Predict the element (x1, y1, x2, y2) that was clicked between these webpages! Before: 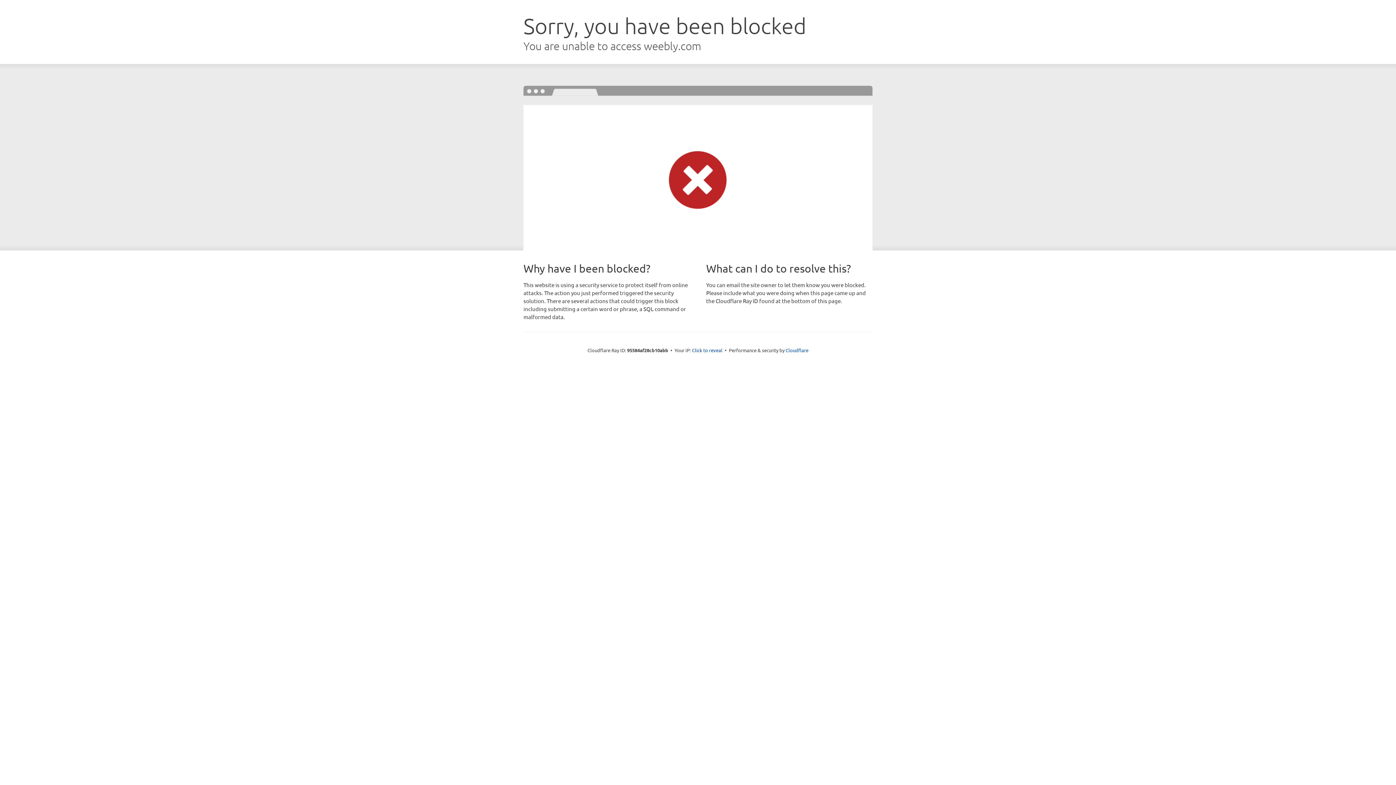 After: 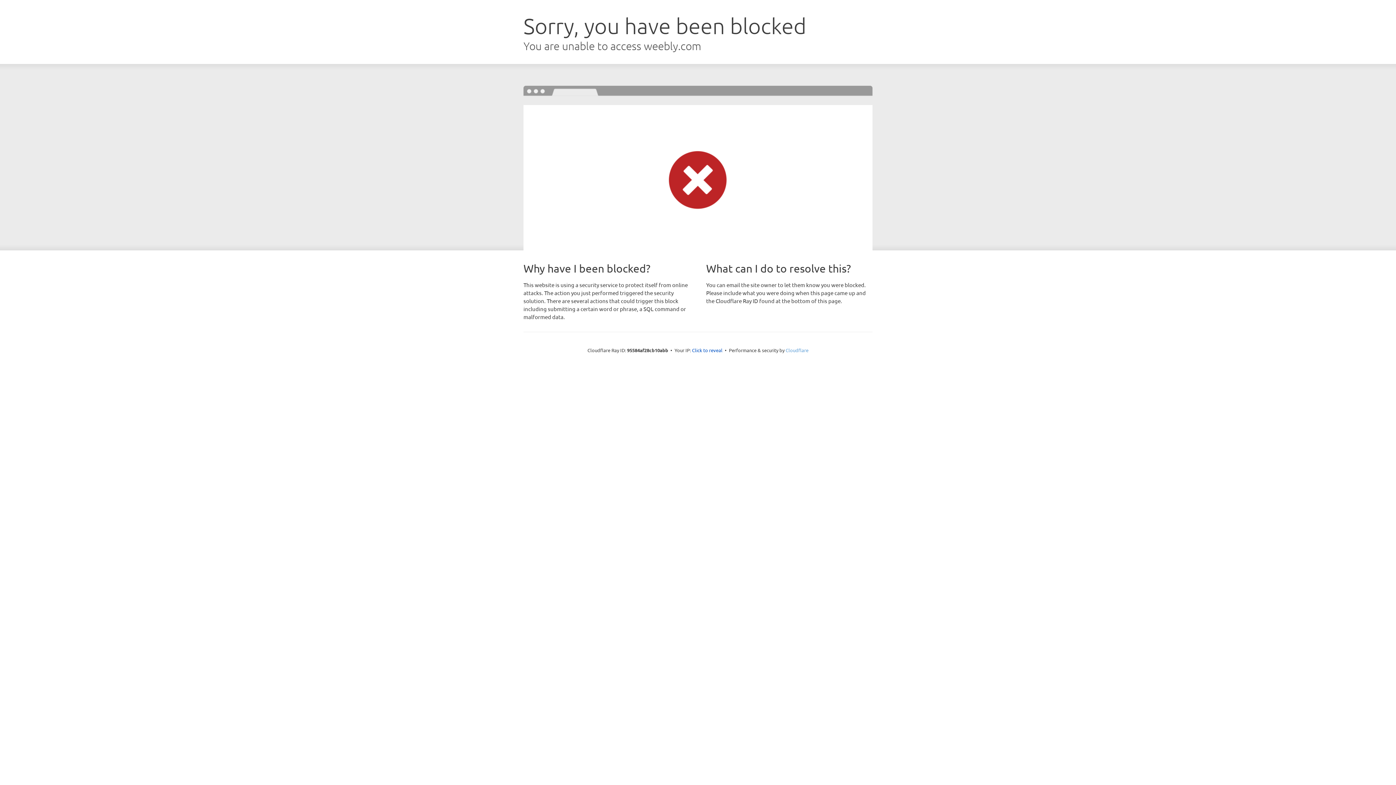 Action: bbox: (785, 347, 808, 353) label: Cloudflare